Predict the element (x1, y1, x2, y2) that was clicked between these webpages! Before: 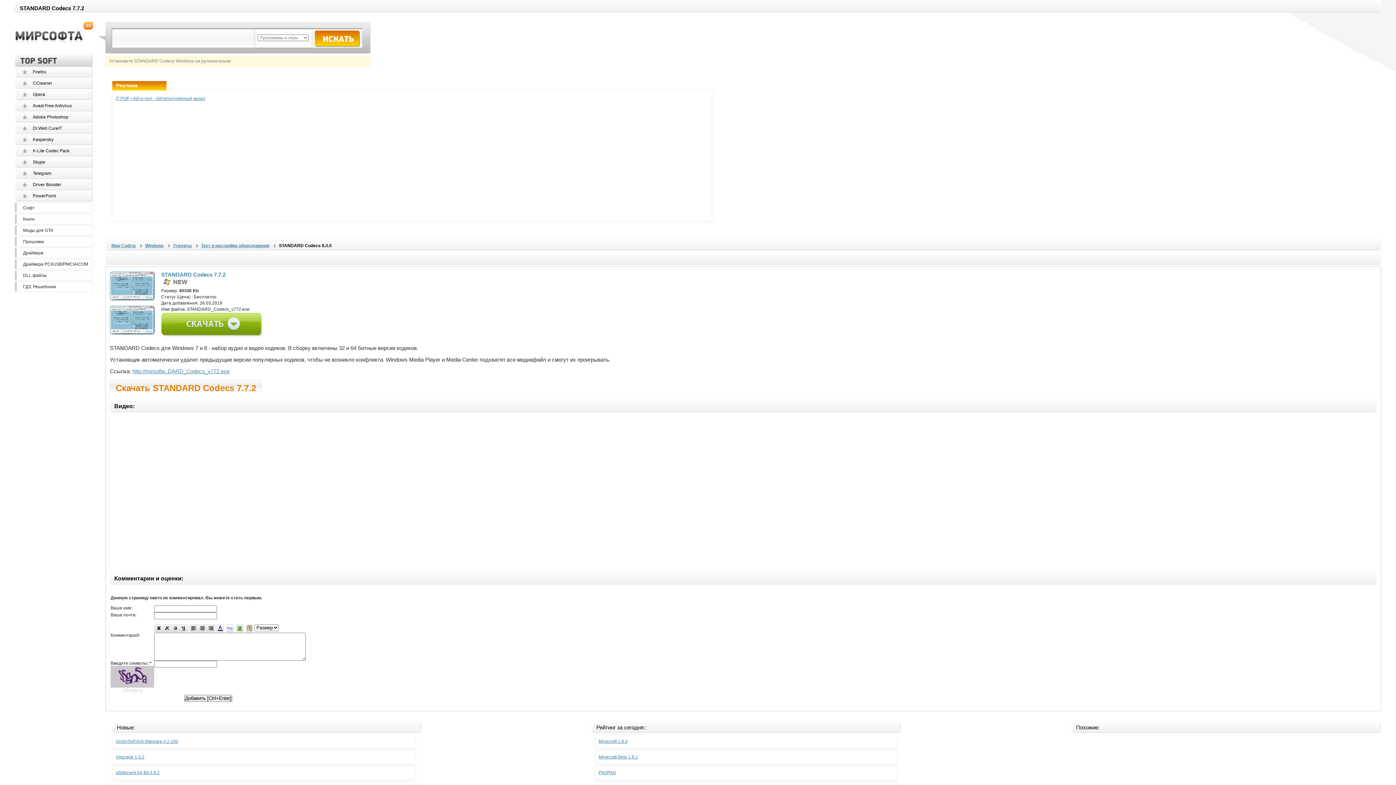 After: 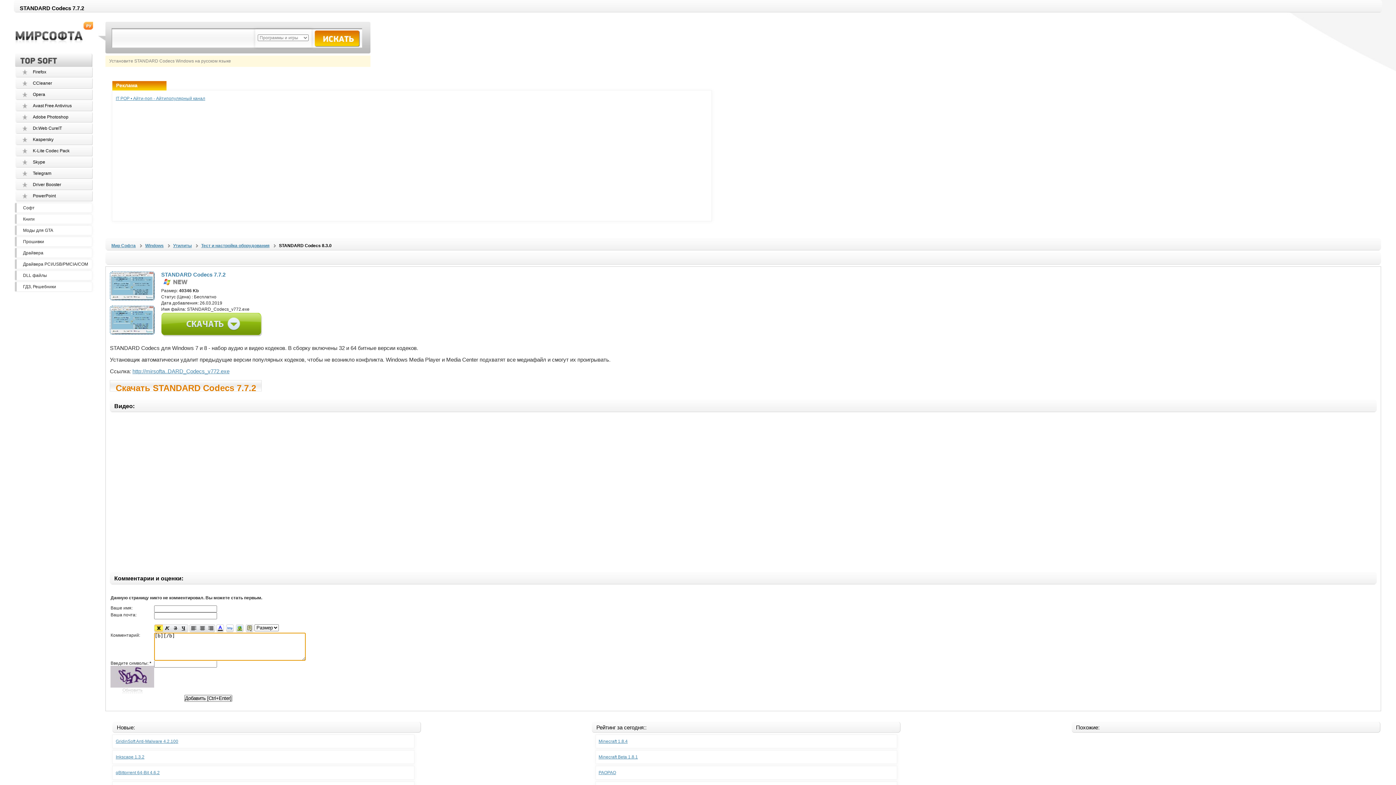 Action: bbox: (154, 624, 163, 633)